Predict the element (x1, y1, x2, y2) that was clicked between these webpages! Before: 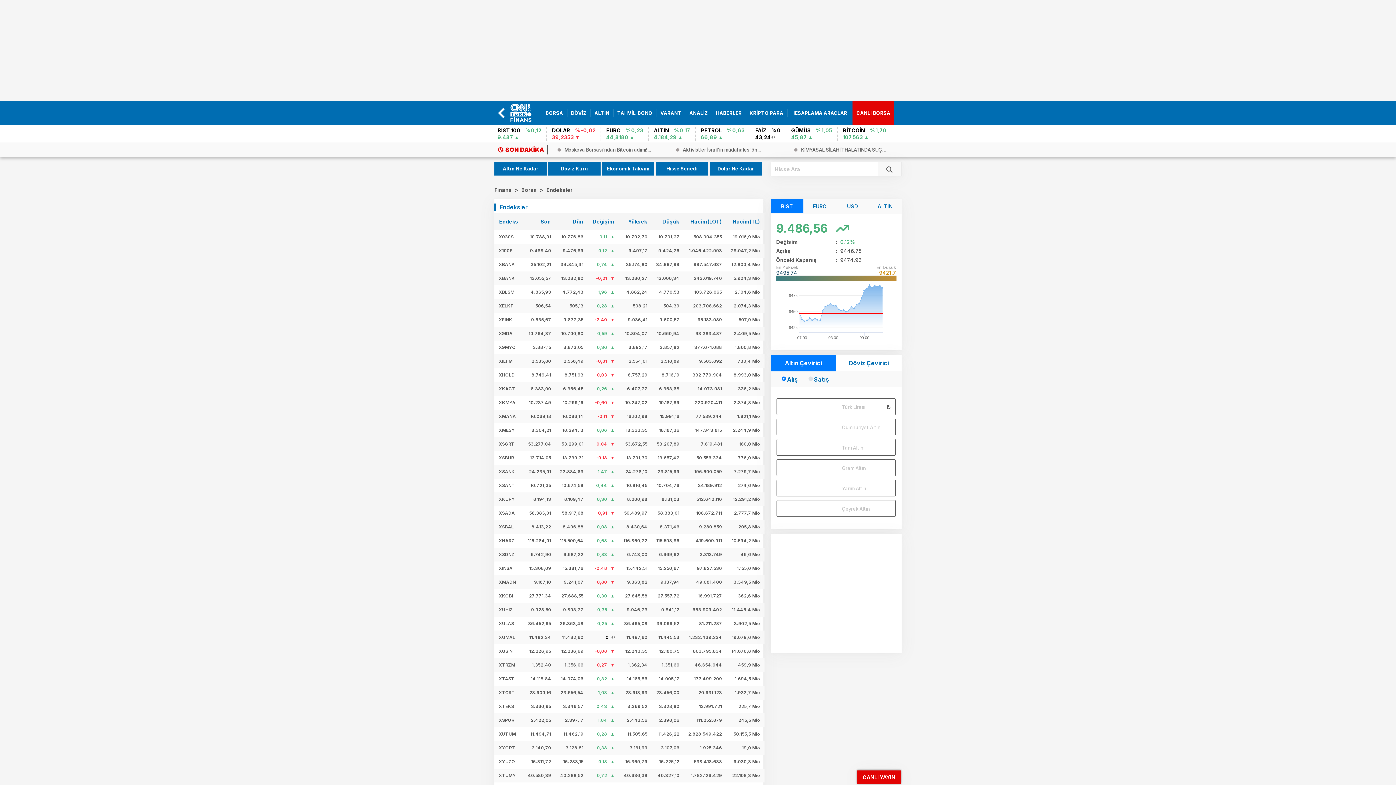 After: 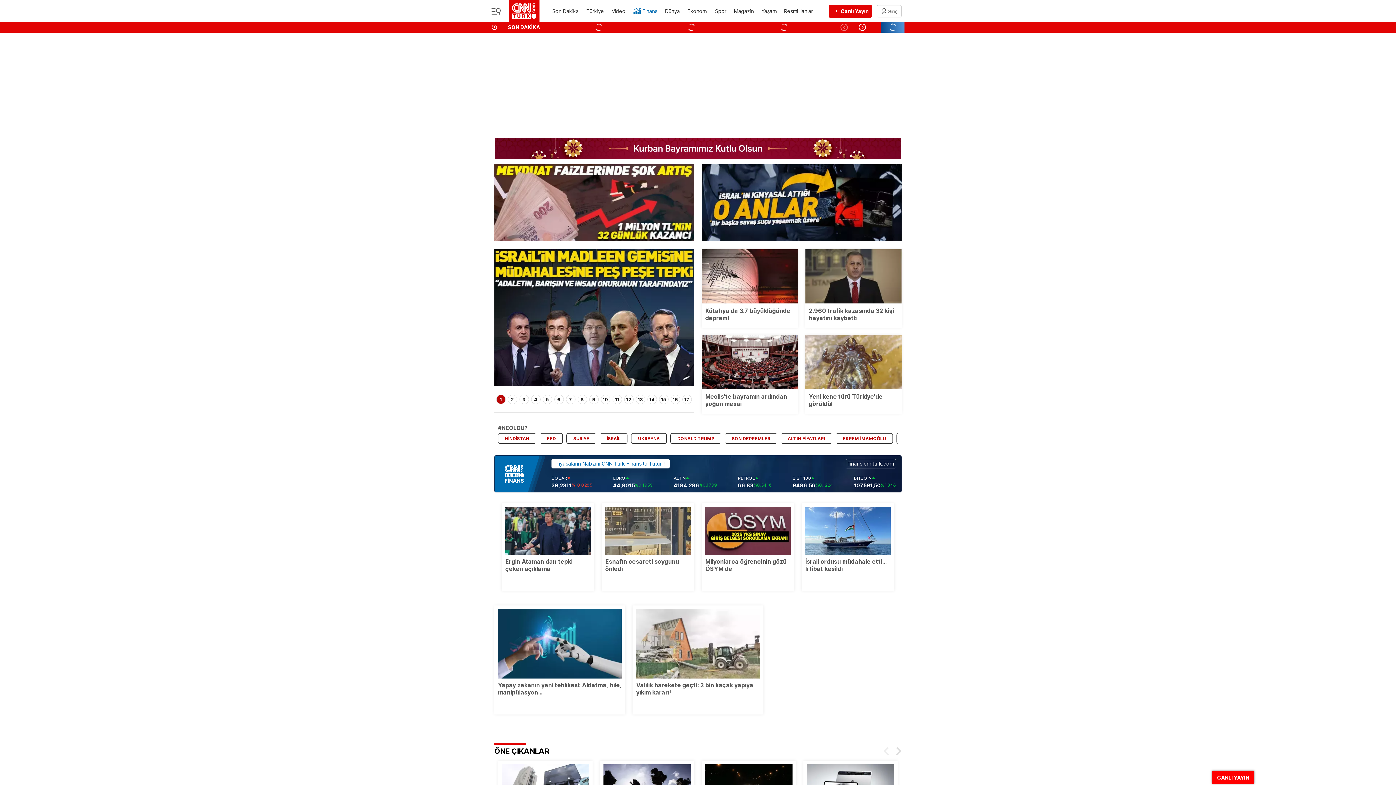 Action: bbox: (494, 108, 508, 118)